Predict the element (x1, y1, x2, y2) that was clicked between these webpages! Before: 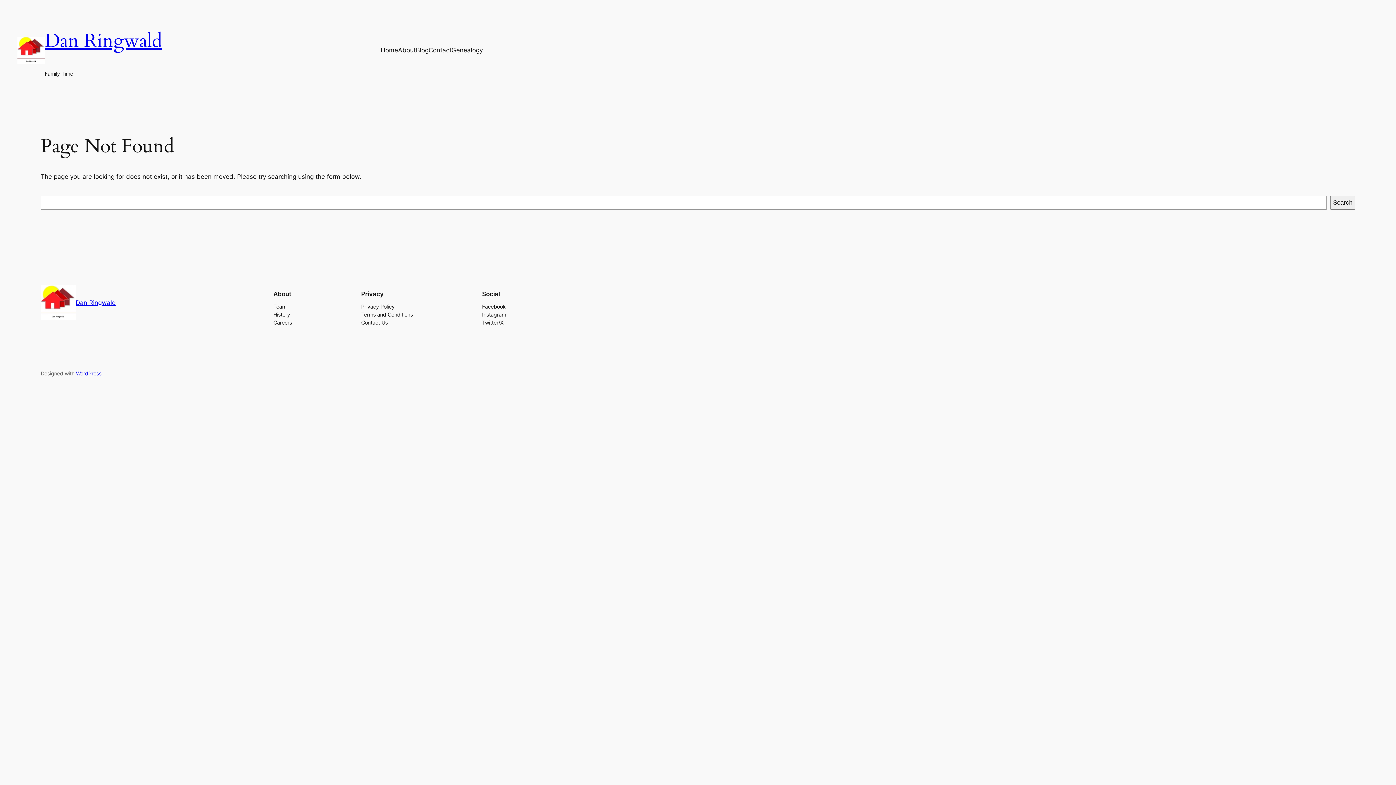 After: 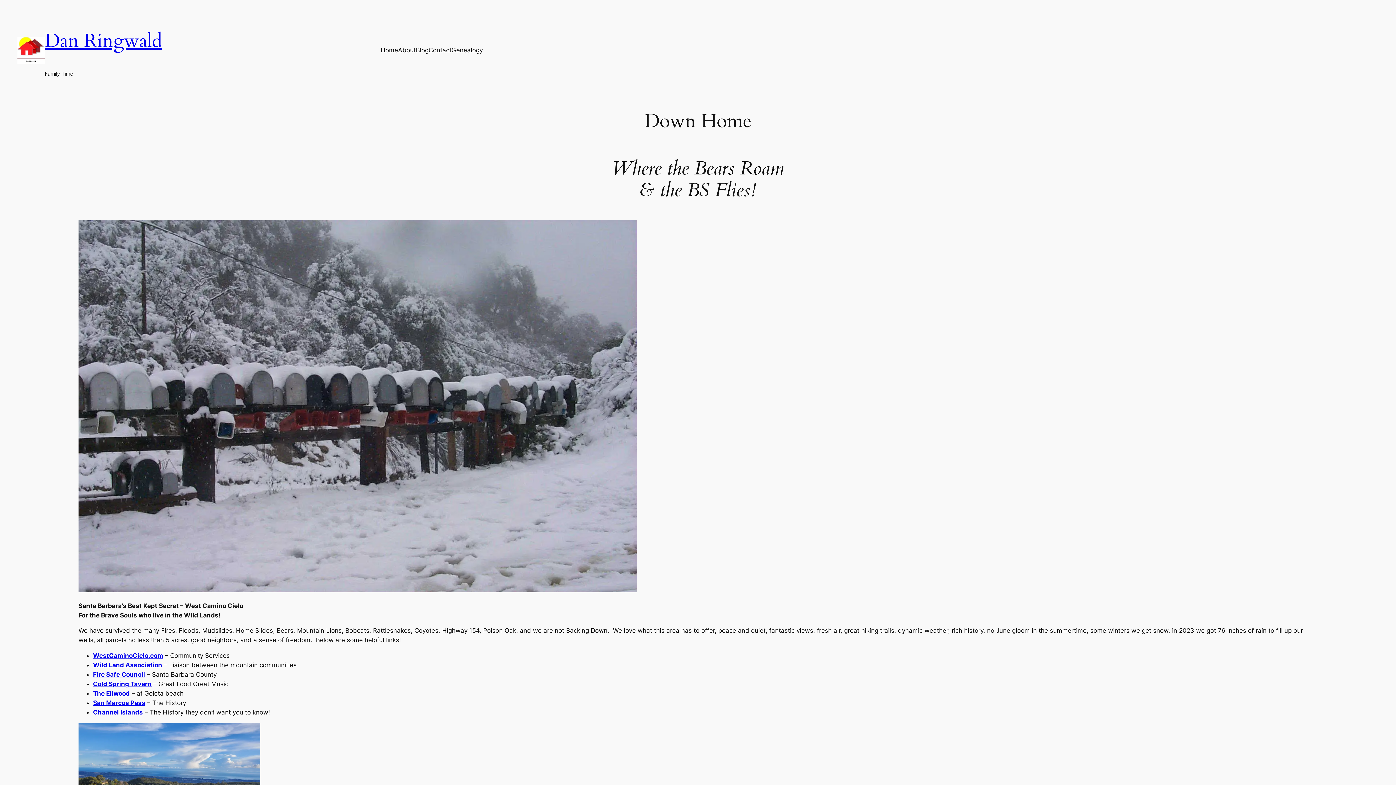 Action: bbox: (17, 36, 44, 63)